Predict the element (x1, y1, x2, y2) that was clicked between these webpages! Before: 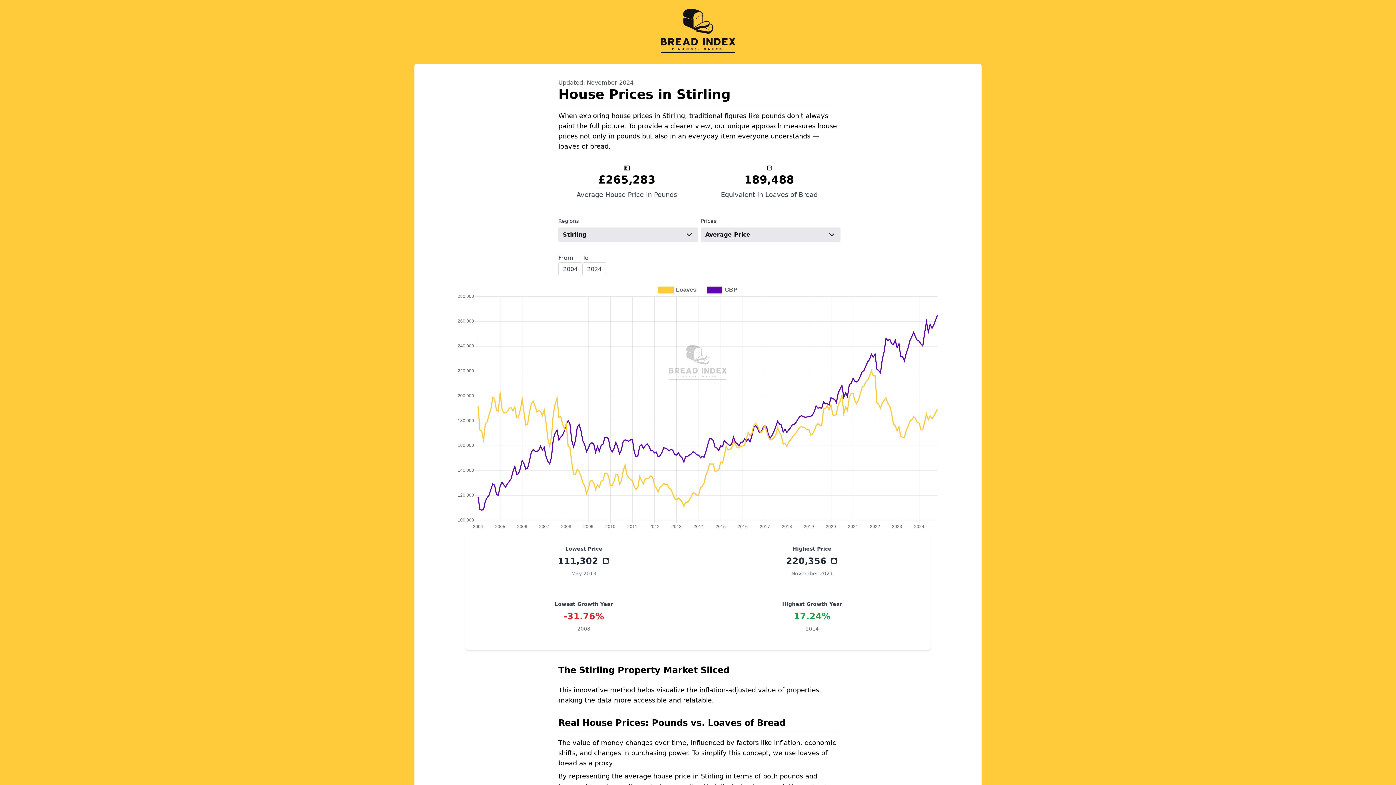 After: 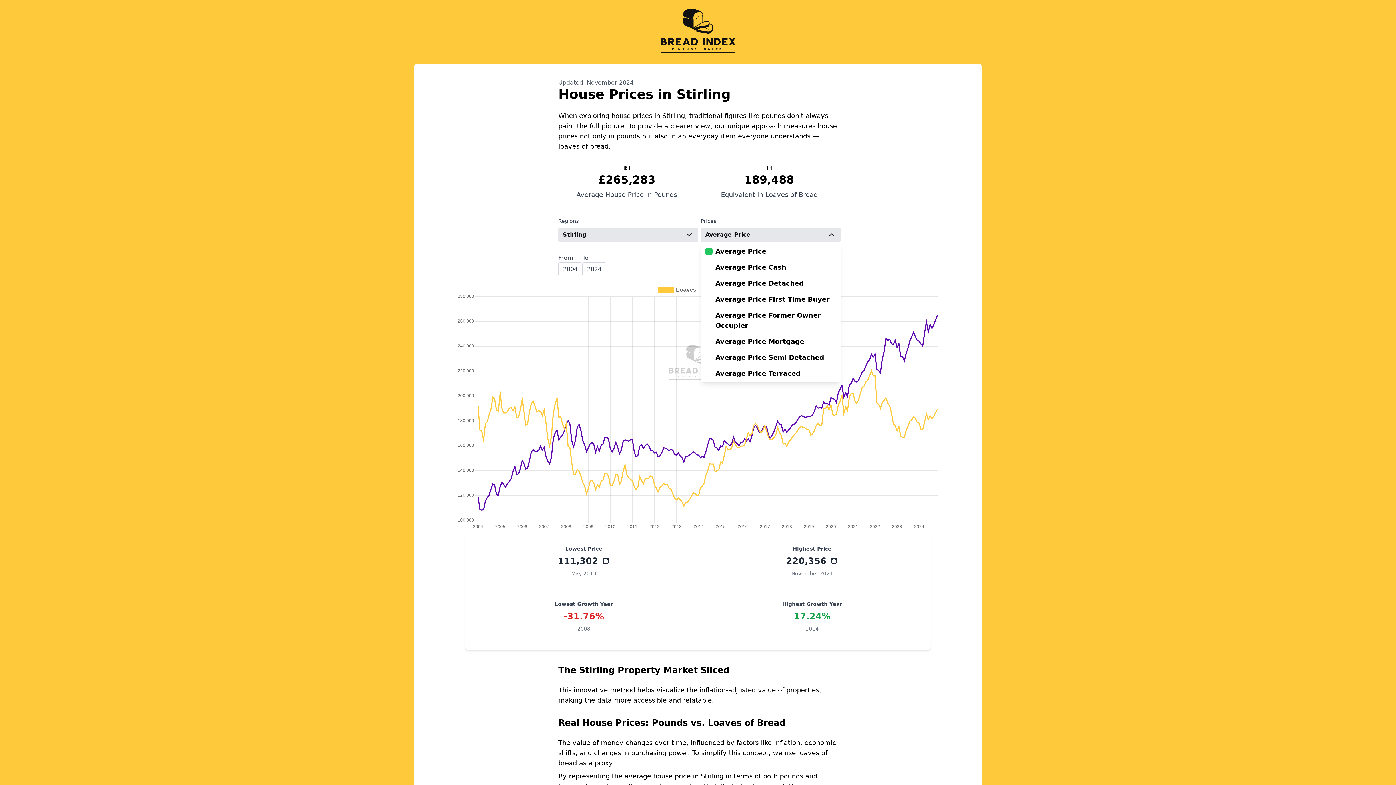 Action: label: Average Price bbox: (701, 227, 840, 242)